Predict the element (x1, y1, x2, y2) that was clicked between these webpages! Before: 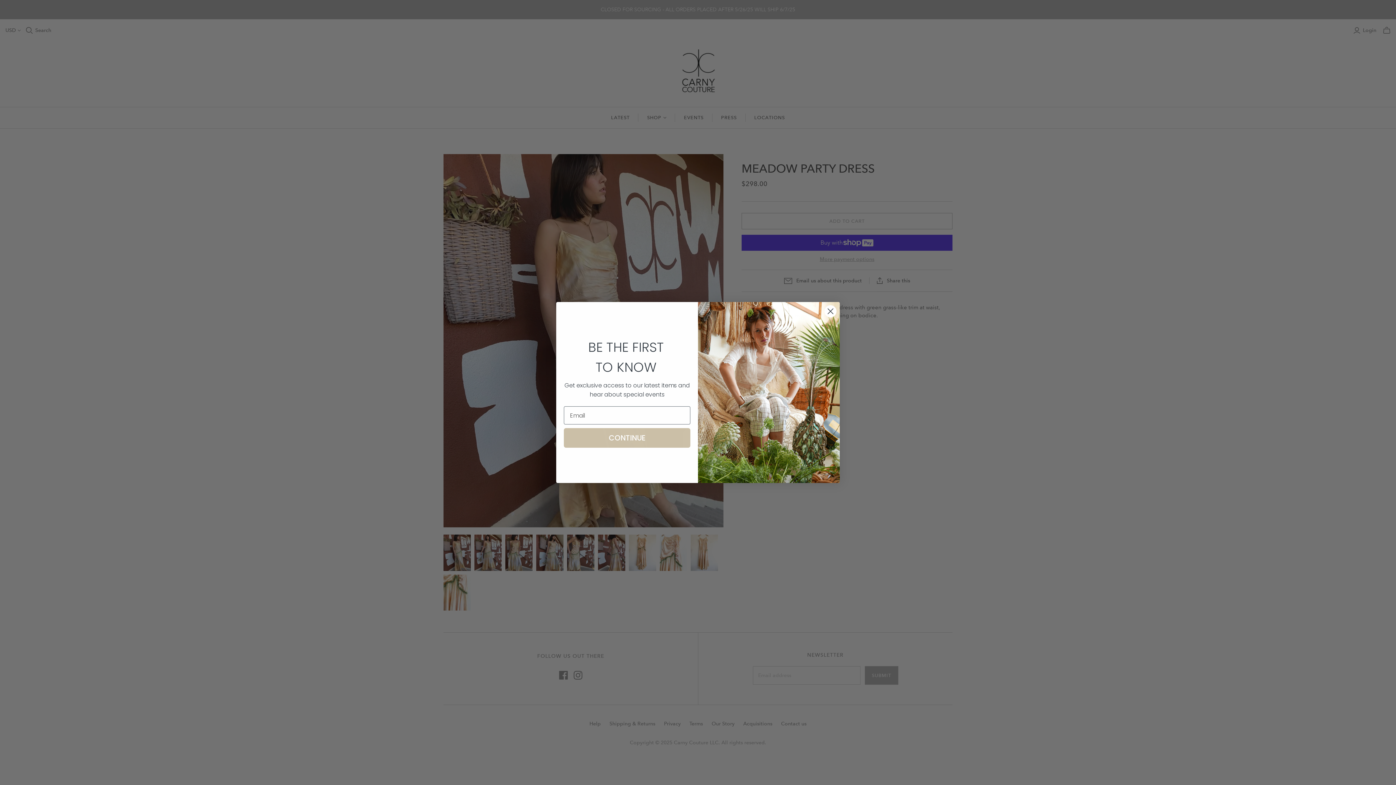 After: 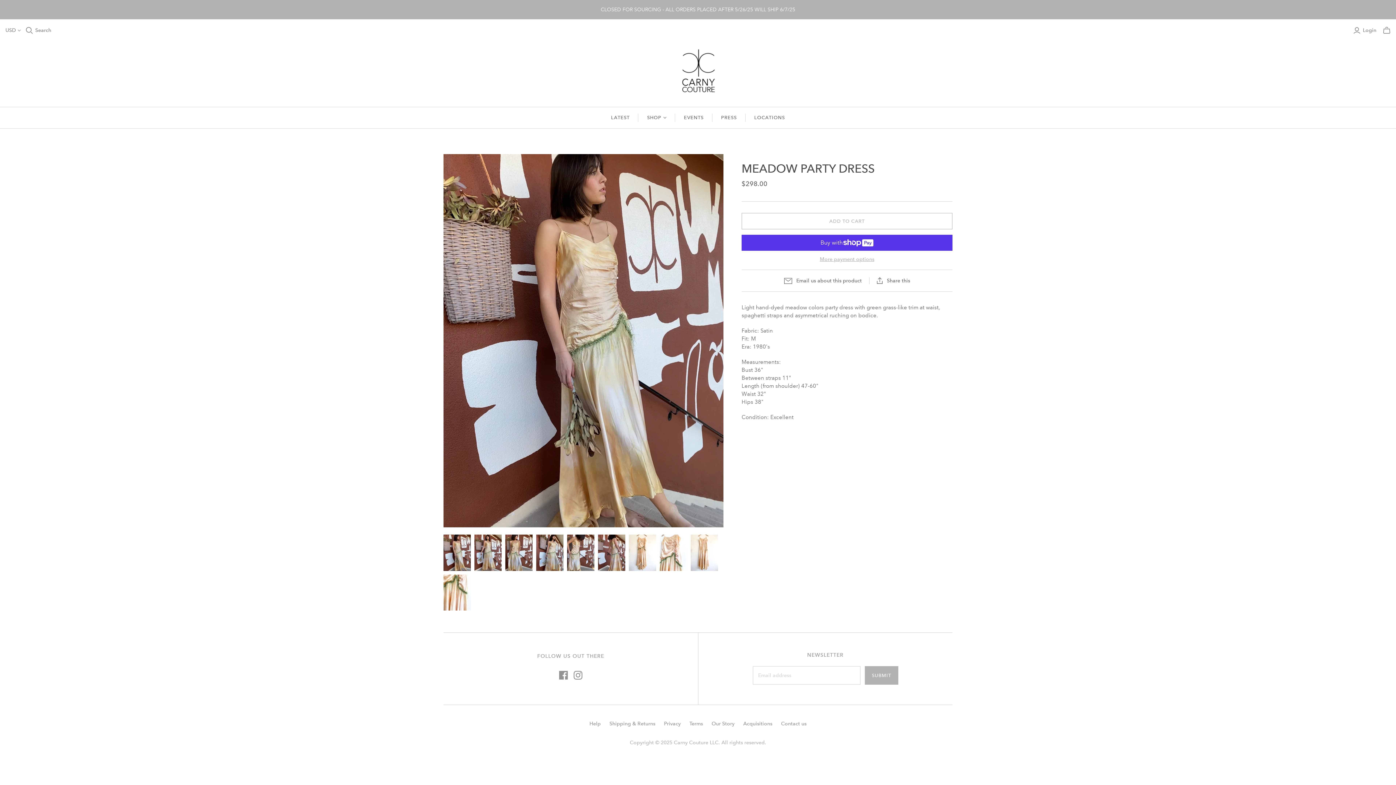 Action: label: Close dialog bbox: (824, 305, 837, 317)